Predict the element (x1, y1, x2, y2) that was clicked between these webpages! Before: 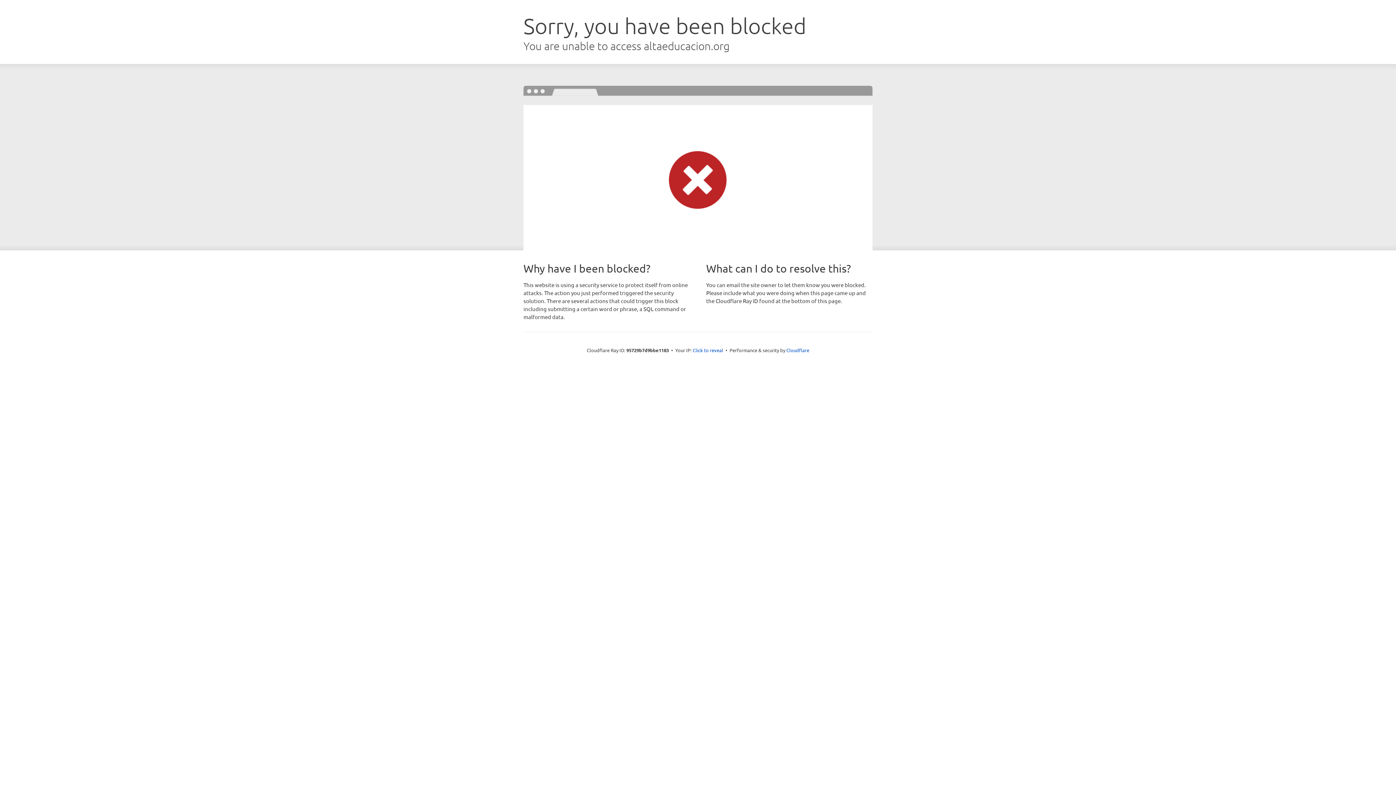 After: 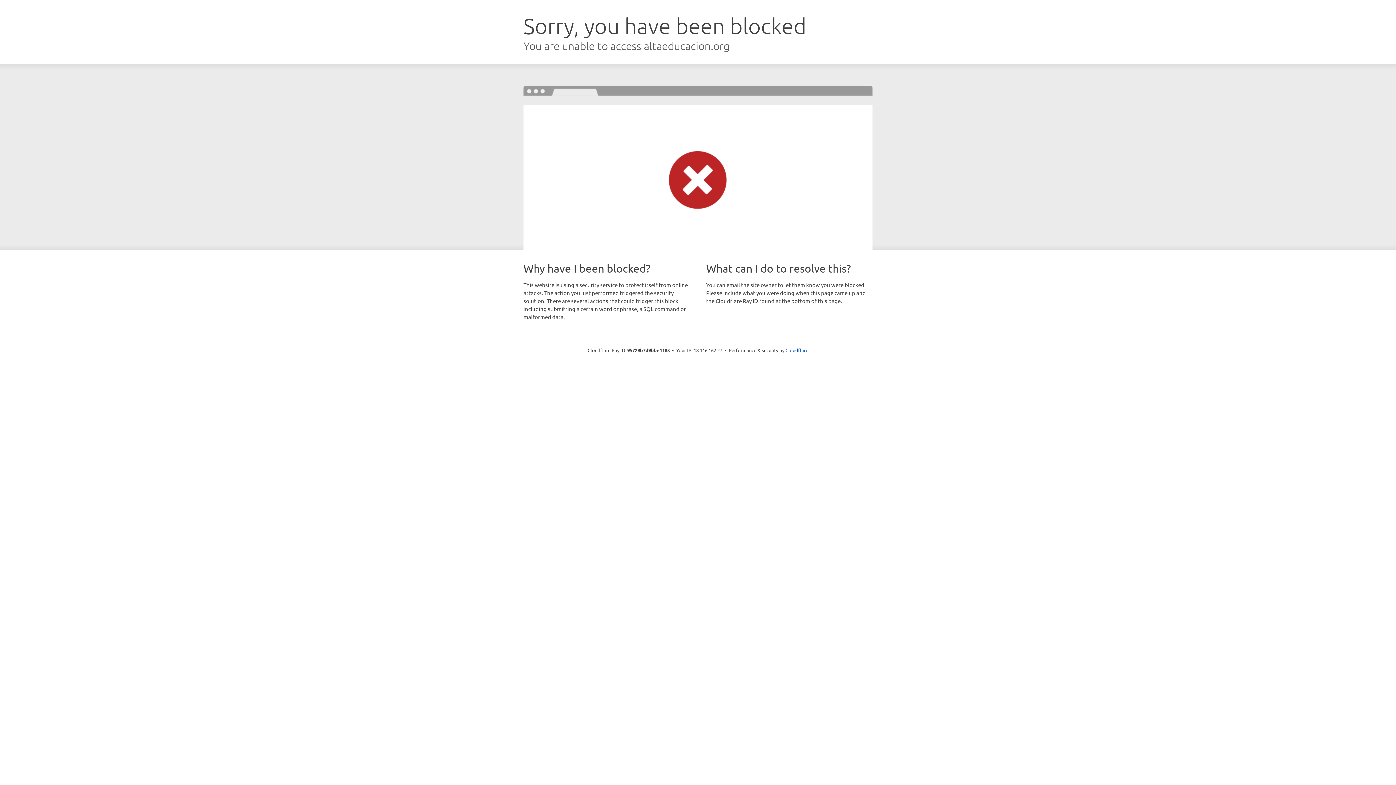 Action: bbox: (692, 346, 723, 353) label: Click to reveal